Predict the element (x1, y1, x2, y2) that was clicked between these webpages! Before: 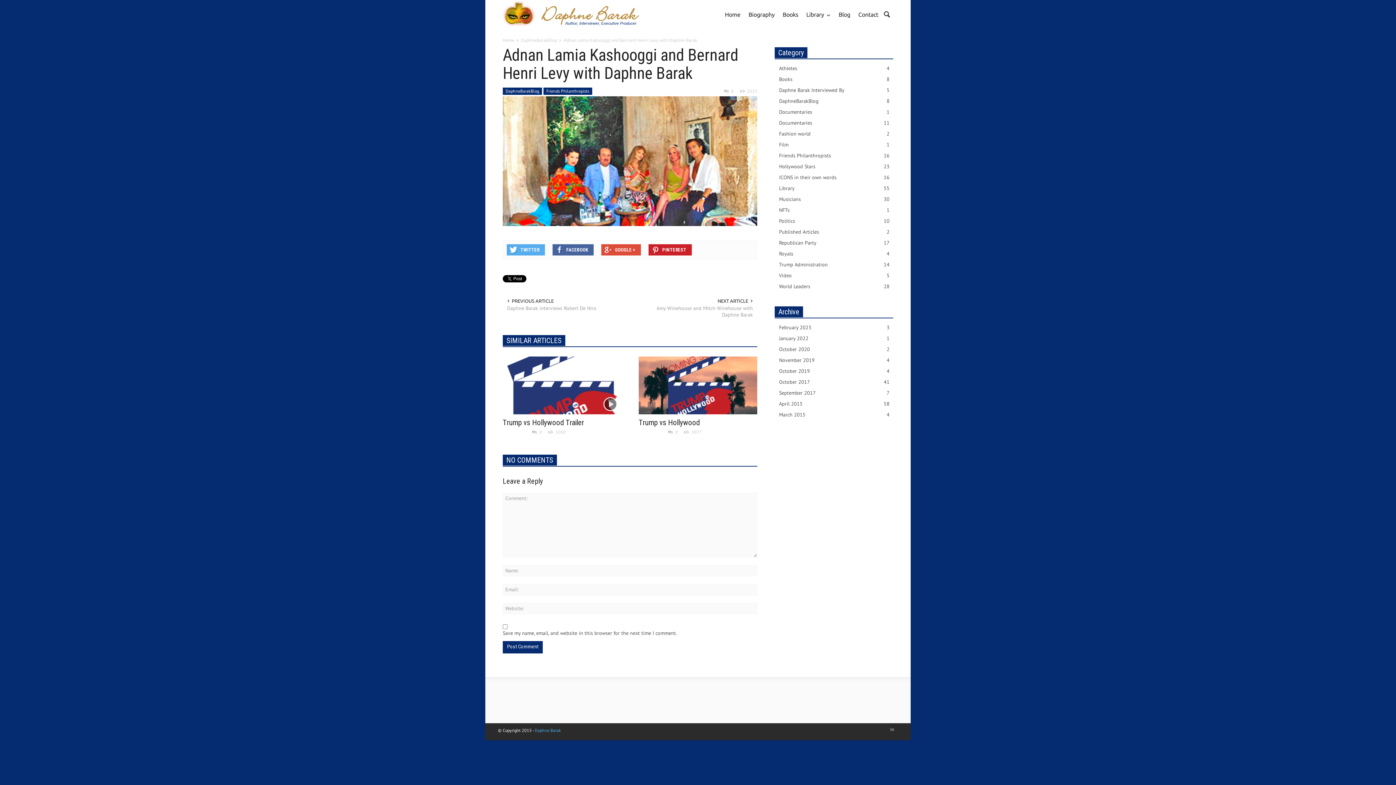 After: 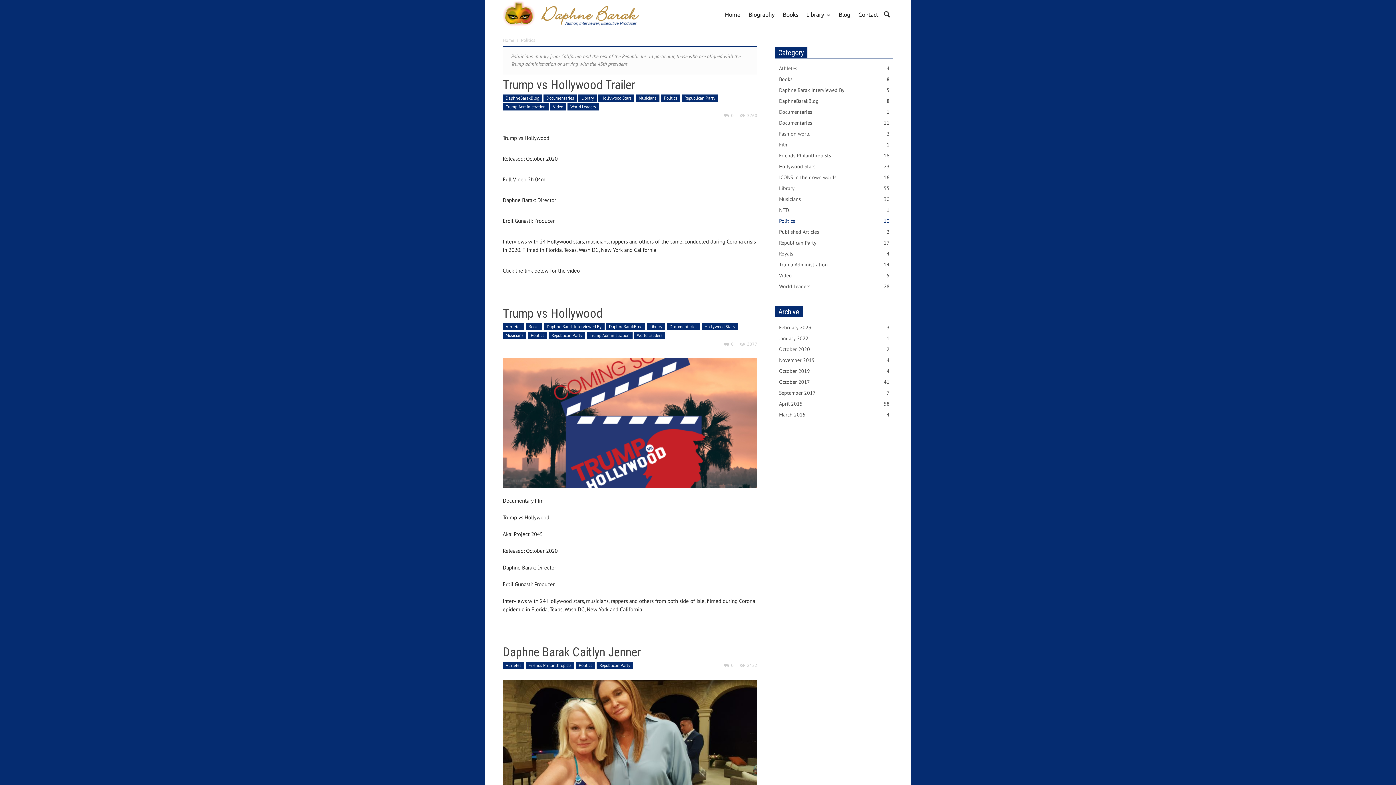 Action: label: Politics
10 bbox: (774, 214, 893, 225)